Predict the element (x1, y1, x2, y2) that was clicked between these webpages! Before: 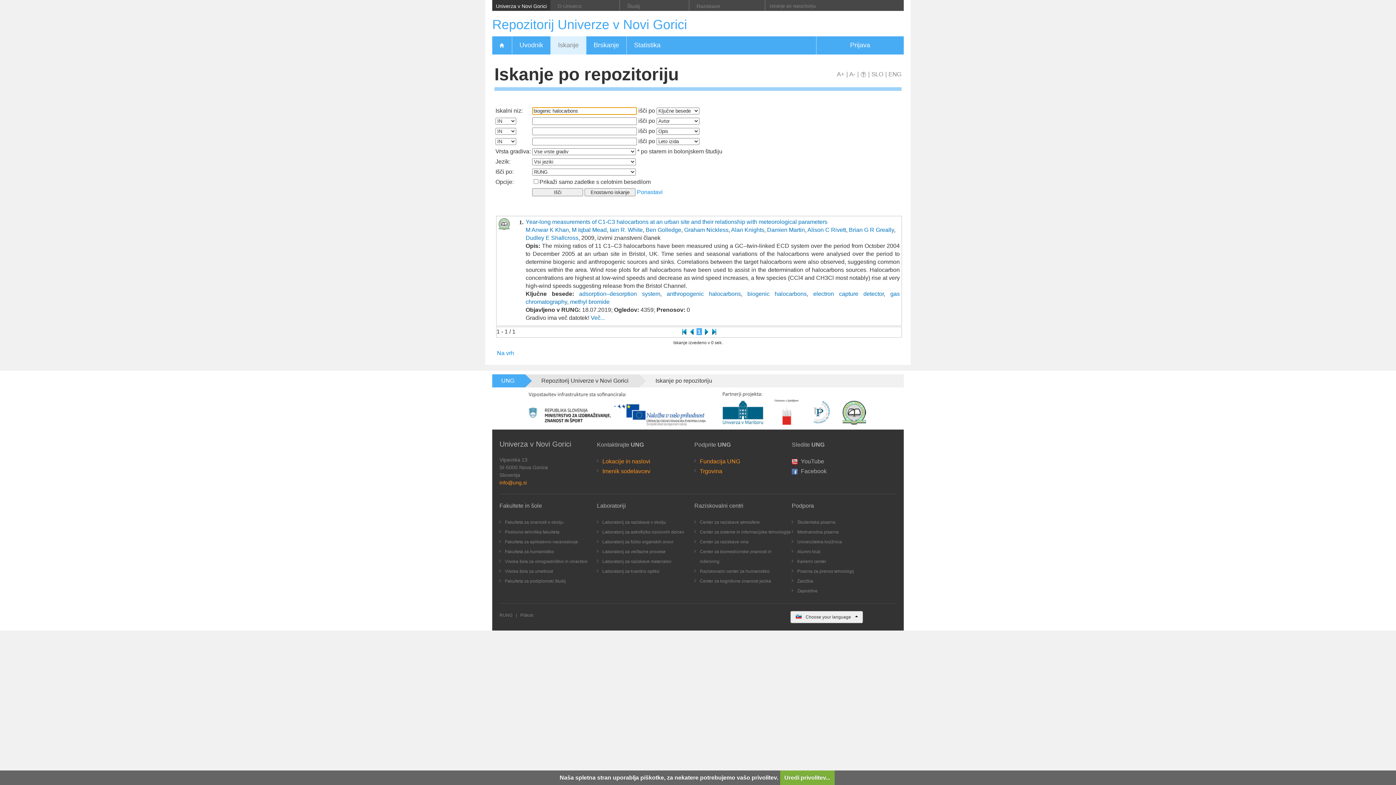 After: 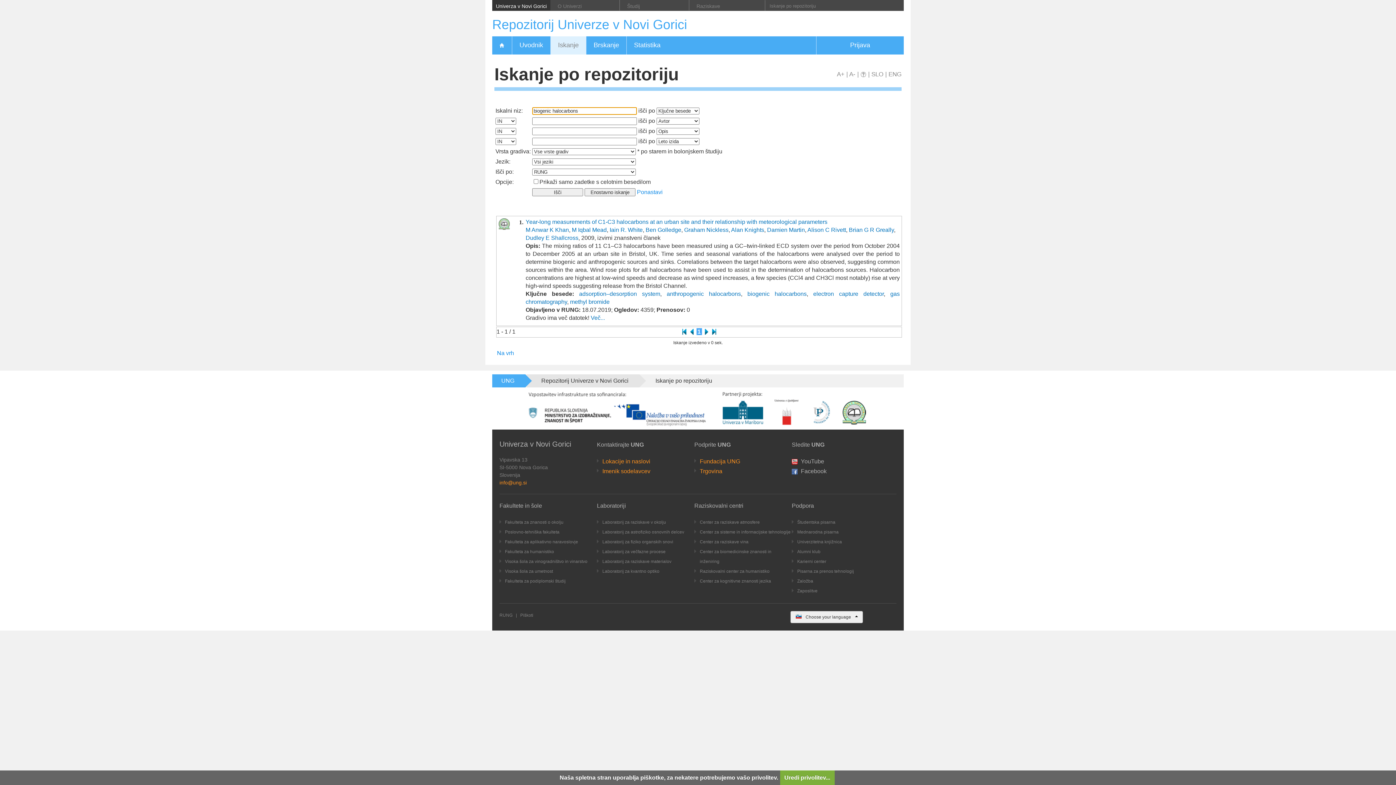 Action: bbox: (747, 290, 806, 296) label: biogenic halocarbons